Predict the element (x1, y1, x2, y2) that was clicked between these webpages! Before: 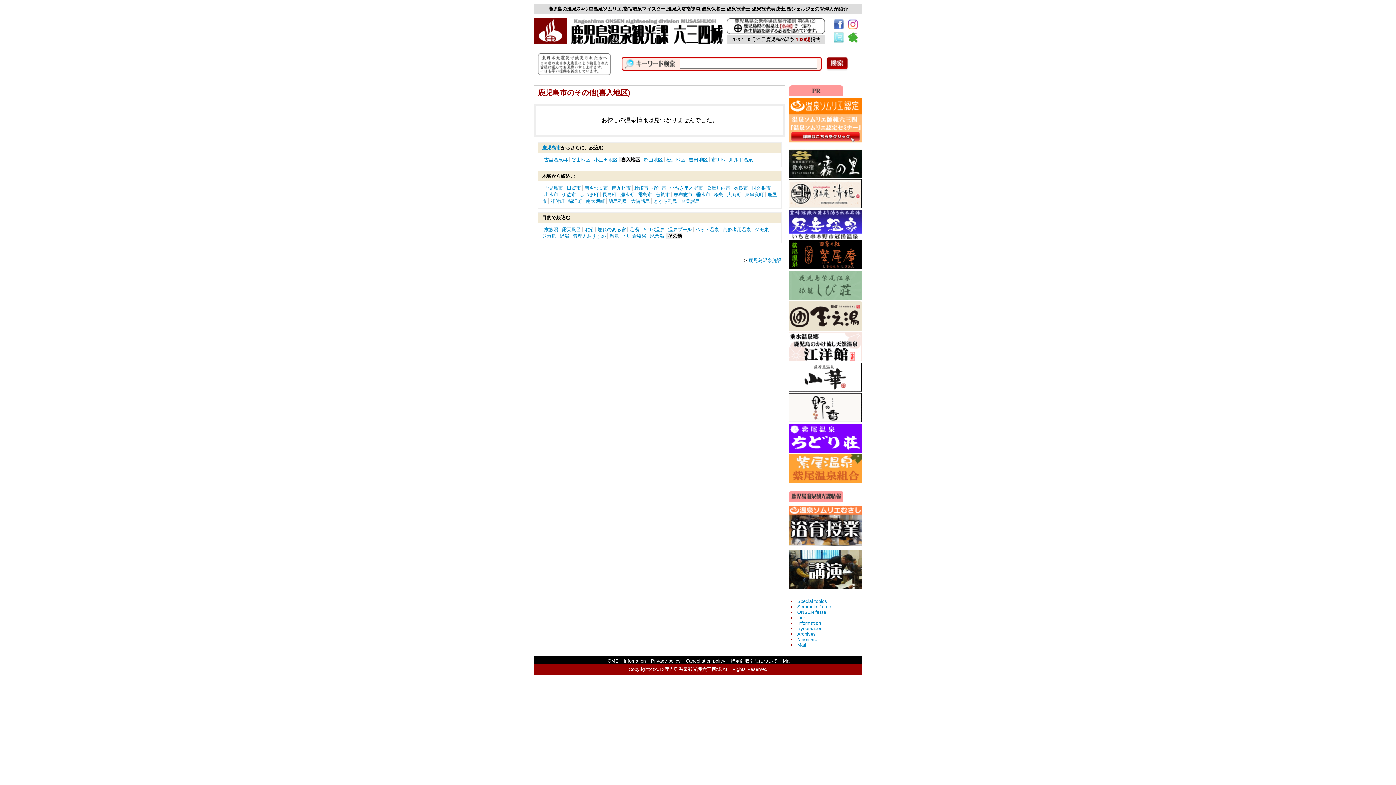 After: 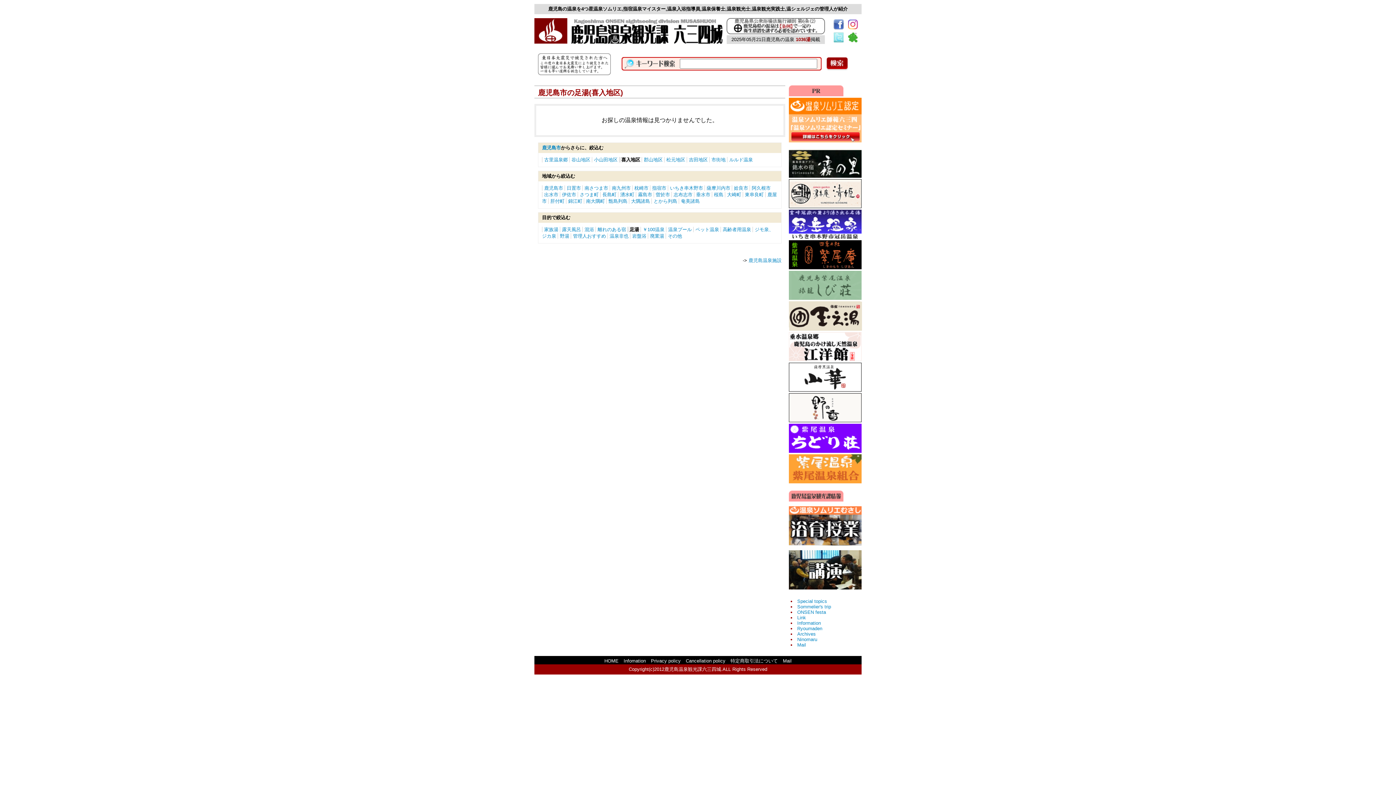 Action: bbox: (627, 226, 639, 232) label: 足湯